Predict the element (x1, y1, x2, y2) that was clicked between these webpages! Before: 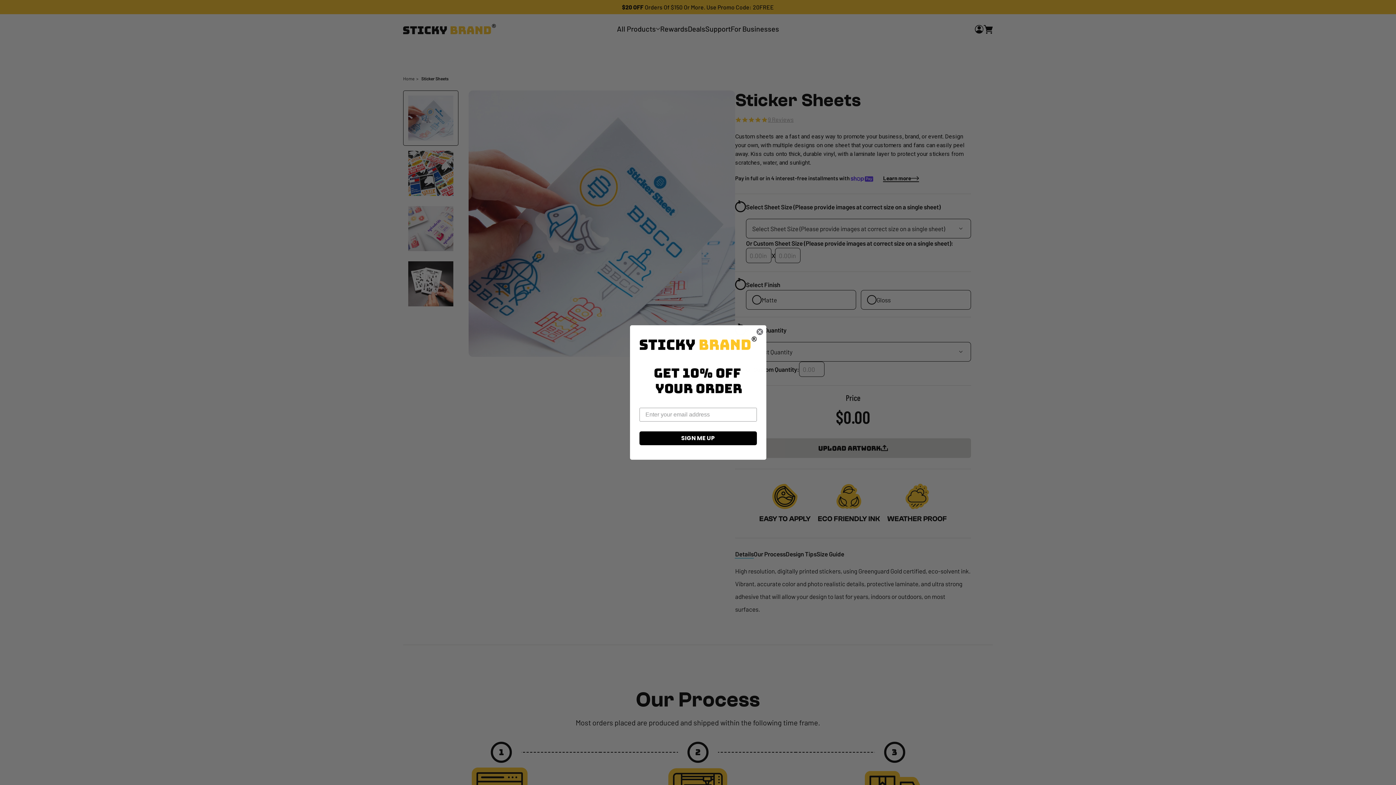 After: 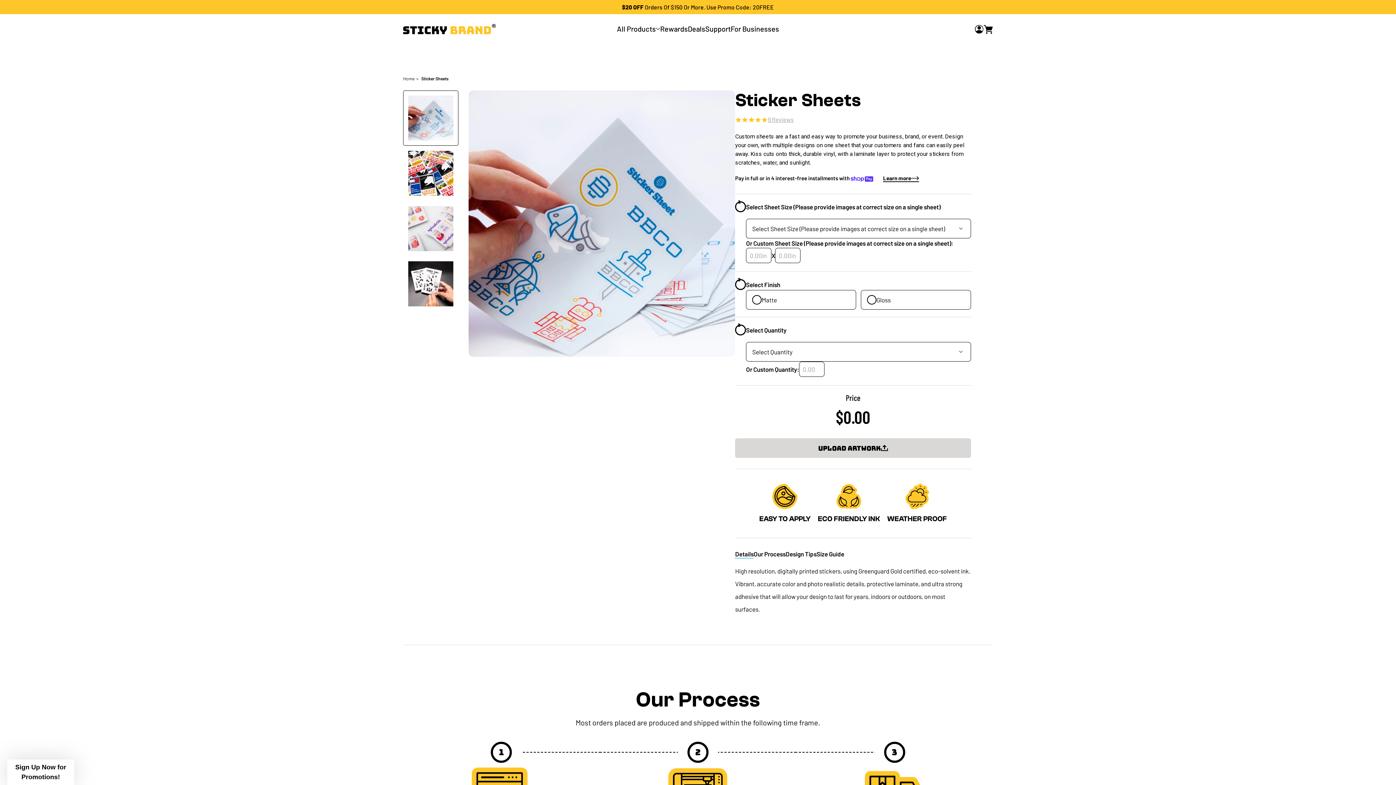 Action: label: Close dialog bbox: (756, 328, 763, 335)